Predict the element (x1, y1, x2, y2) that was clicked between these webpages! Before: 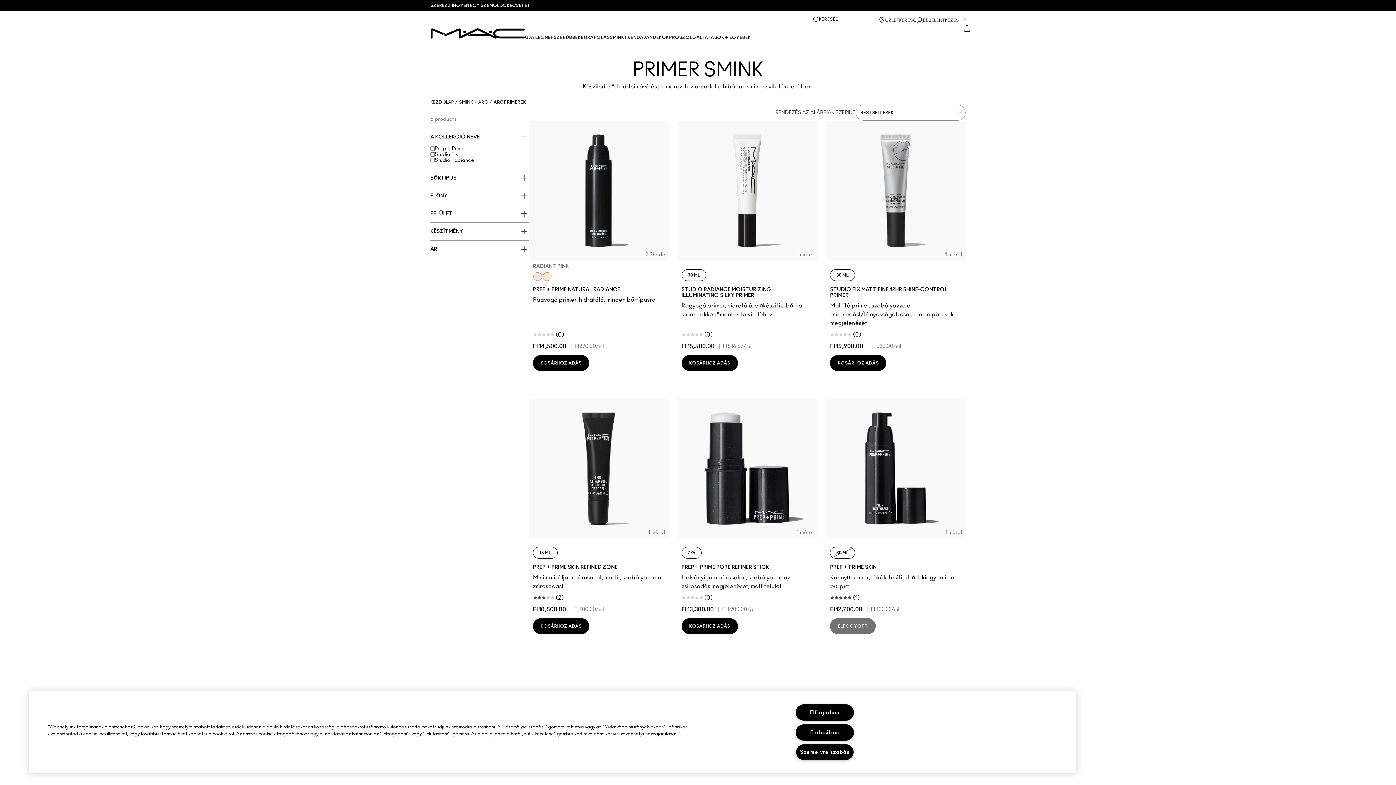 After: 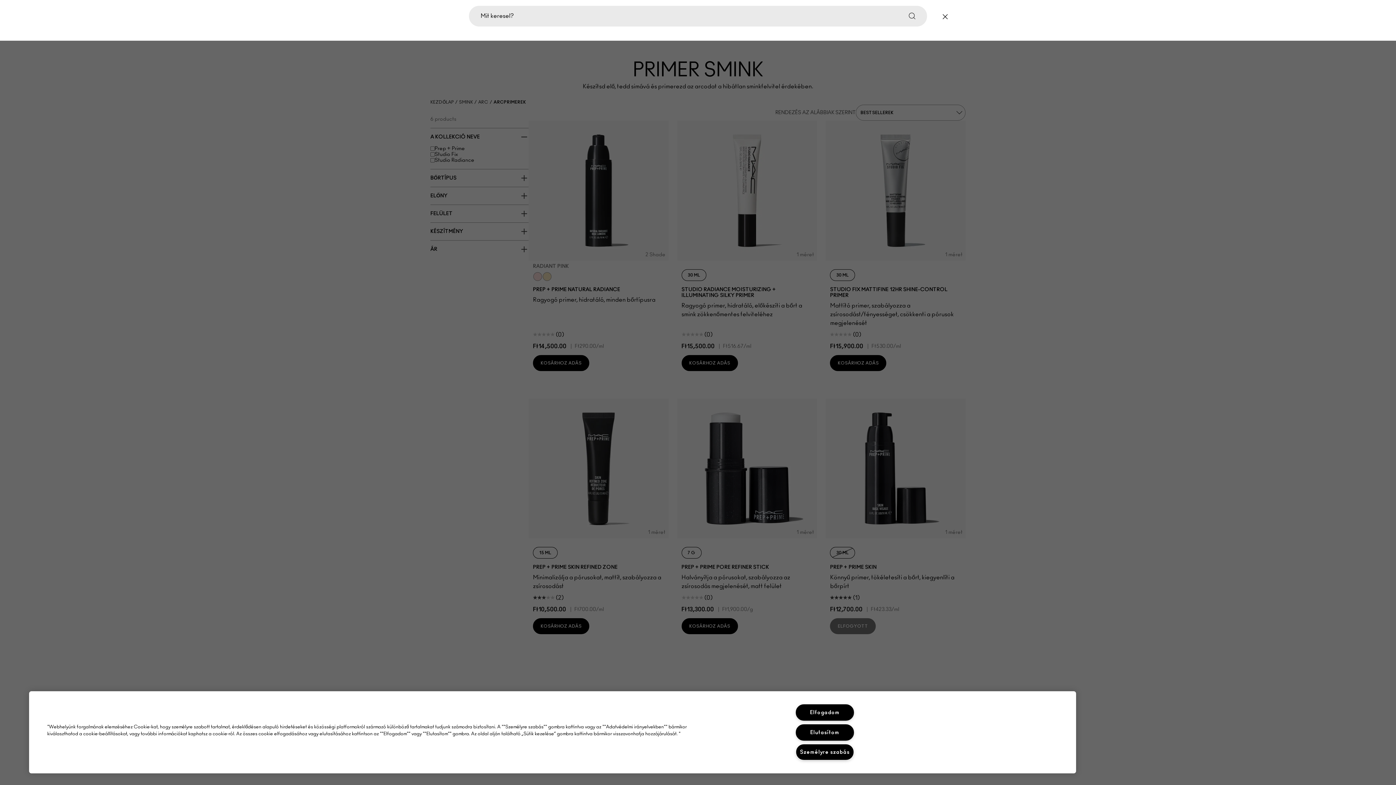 Action: bbox: (813, 16, 878, 24) label: Keresés